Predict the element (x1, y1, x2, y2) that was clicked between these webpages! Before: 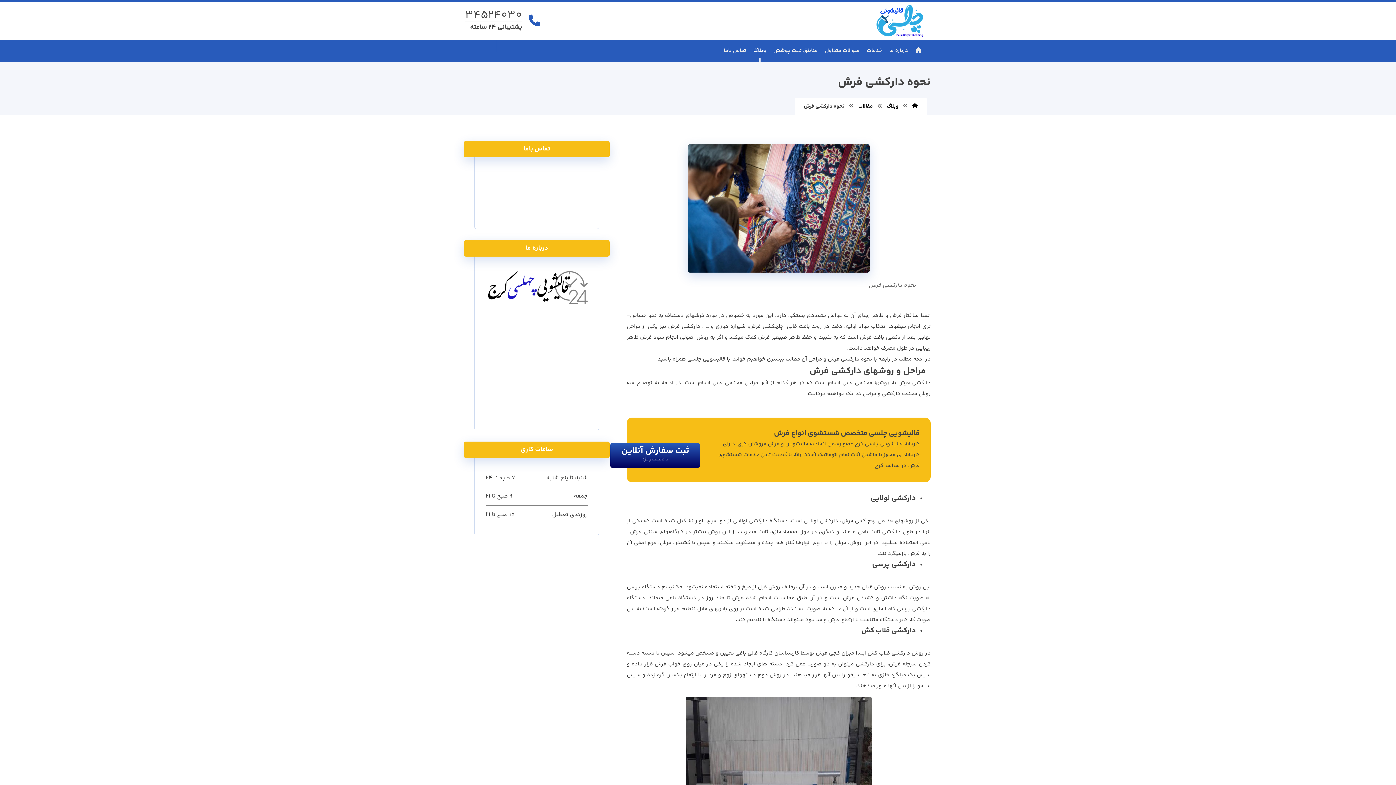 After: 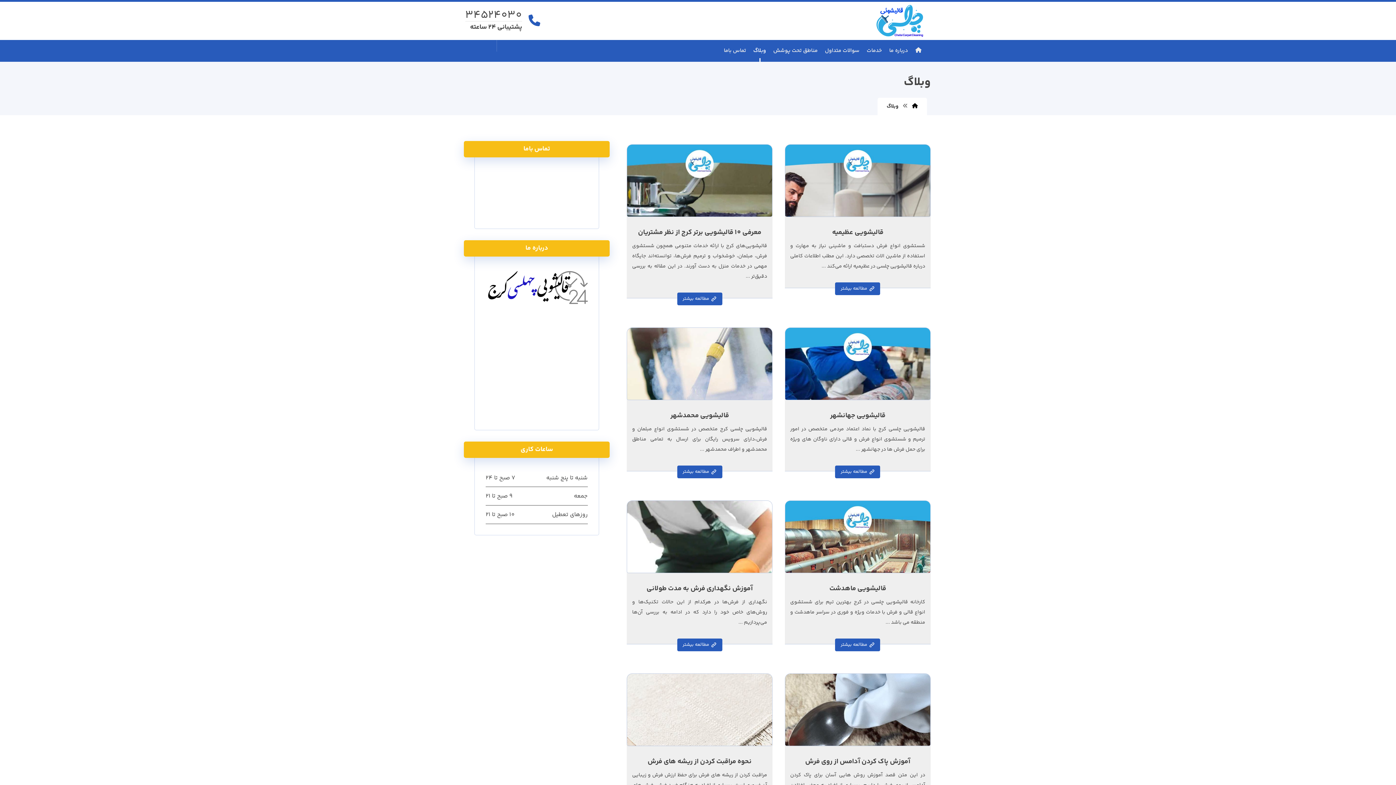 Action: label: وبلاگ bbox: (749, 40, 769, 61)